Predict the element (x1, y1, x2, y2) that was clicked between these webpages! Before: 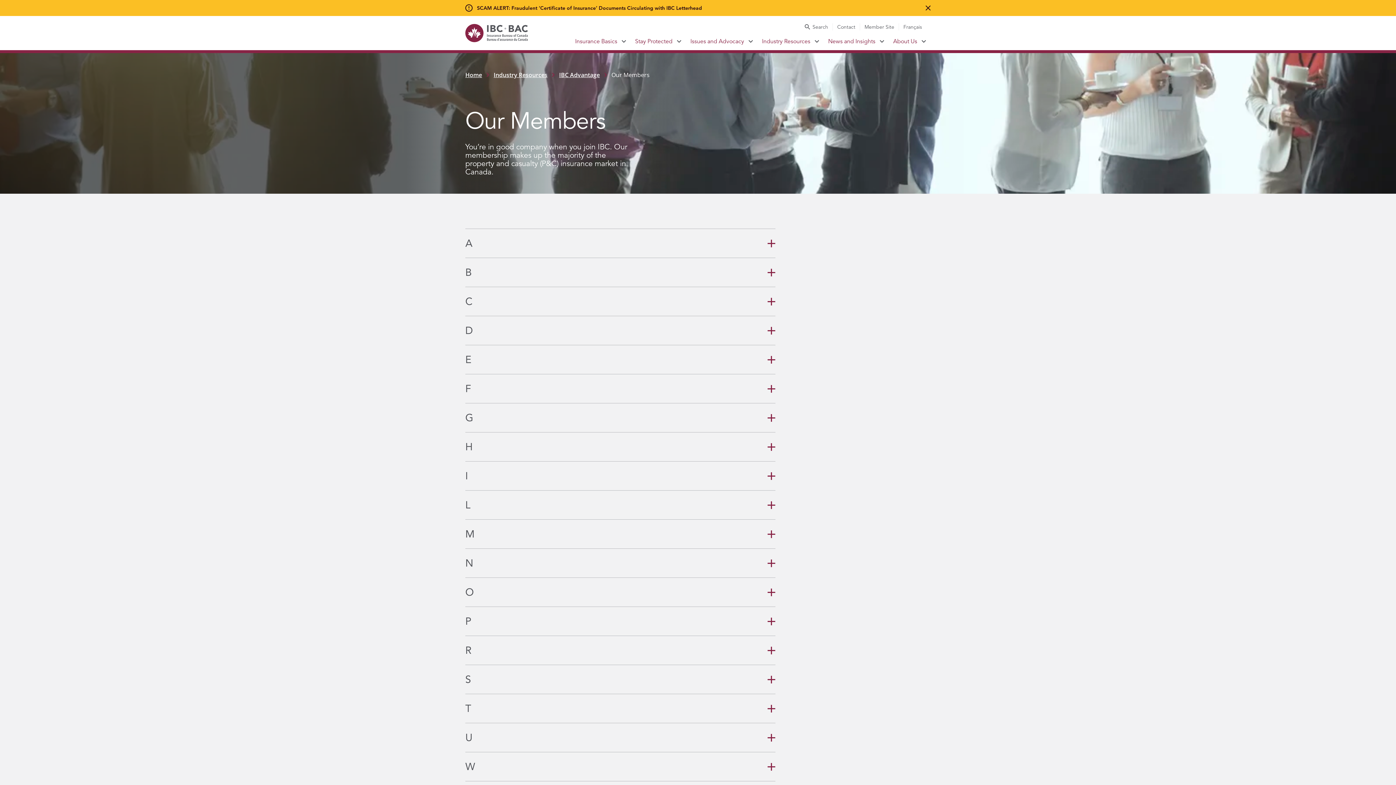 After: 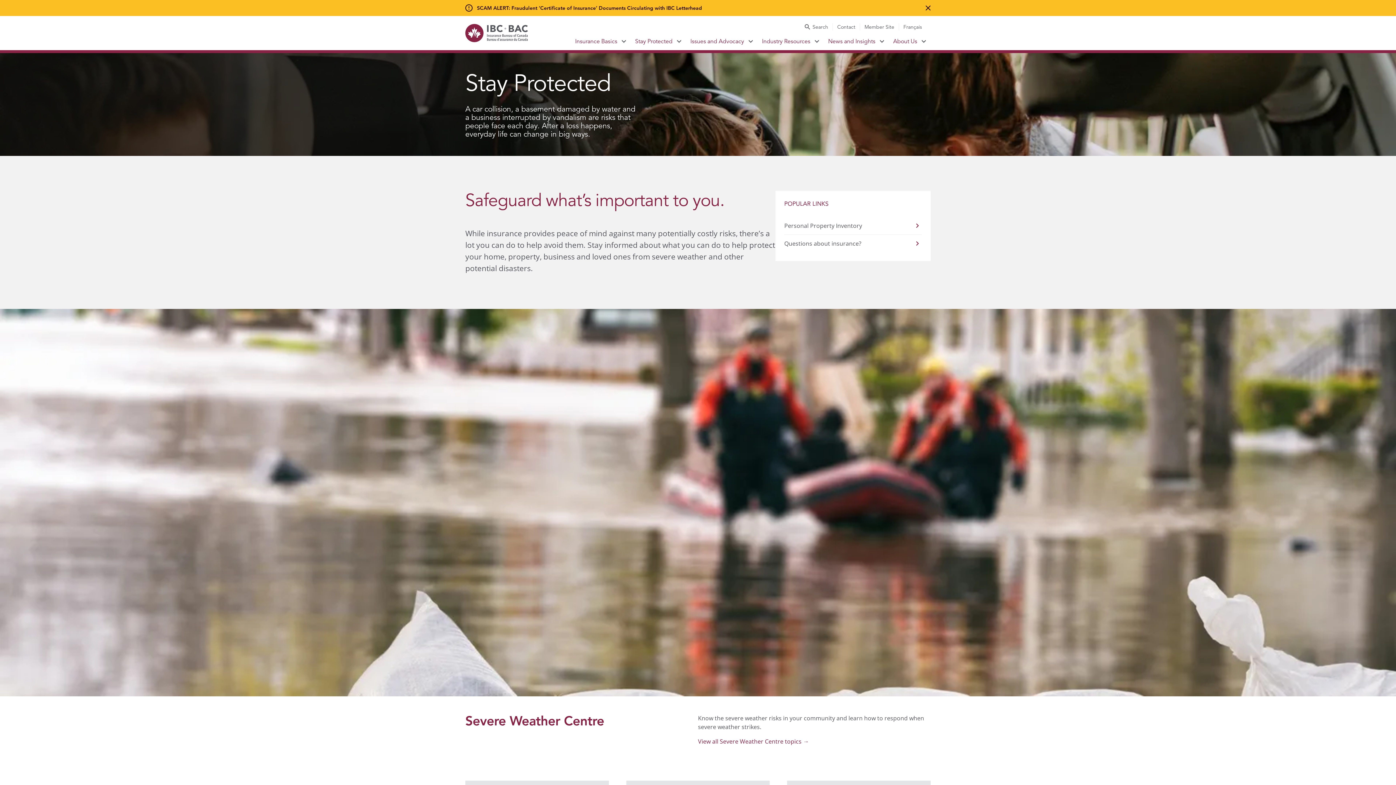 Action: label: Stay Protected bbox: (630, 32, 677, 50)